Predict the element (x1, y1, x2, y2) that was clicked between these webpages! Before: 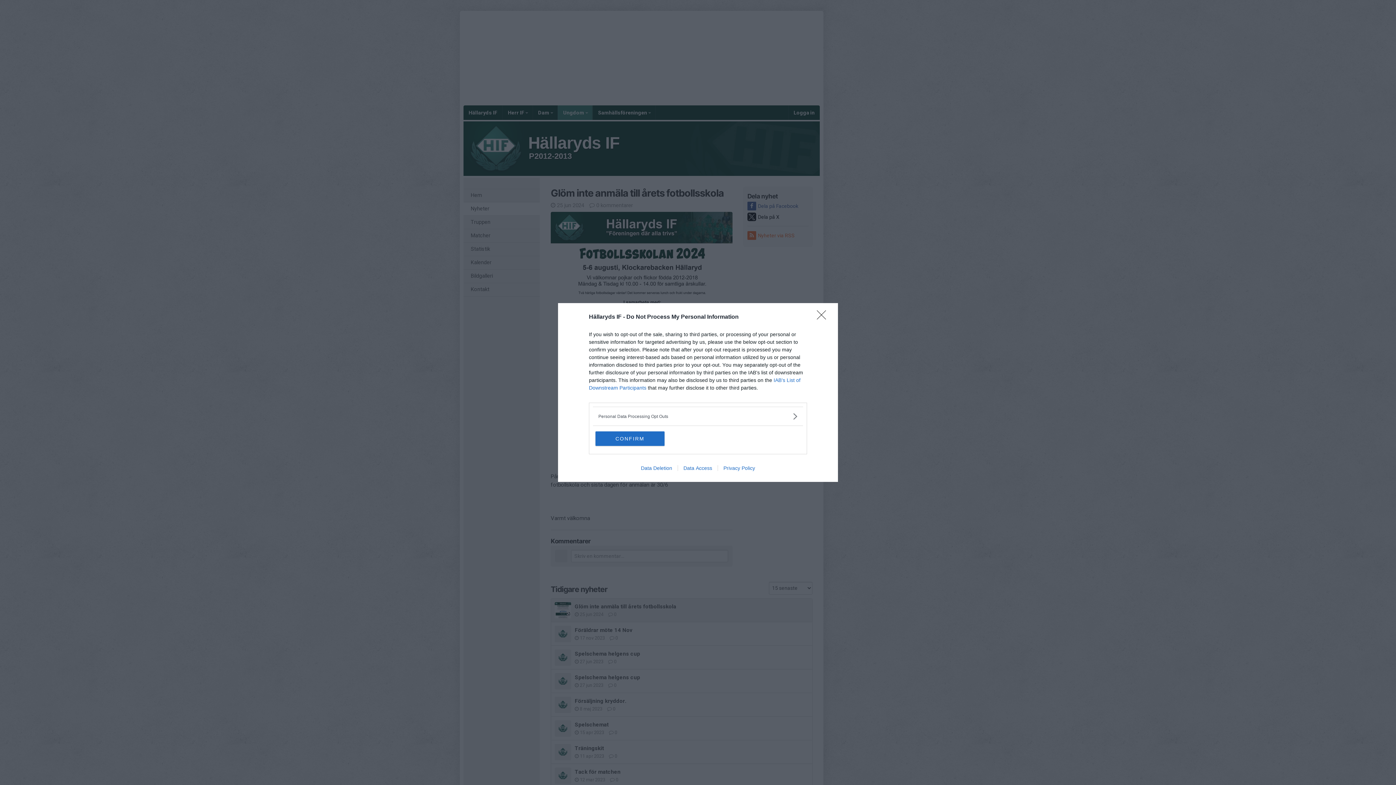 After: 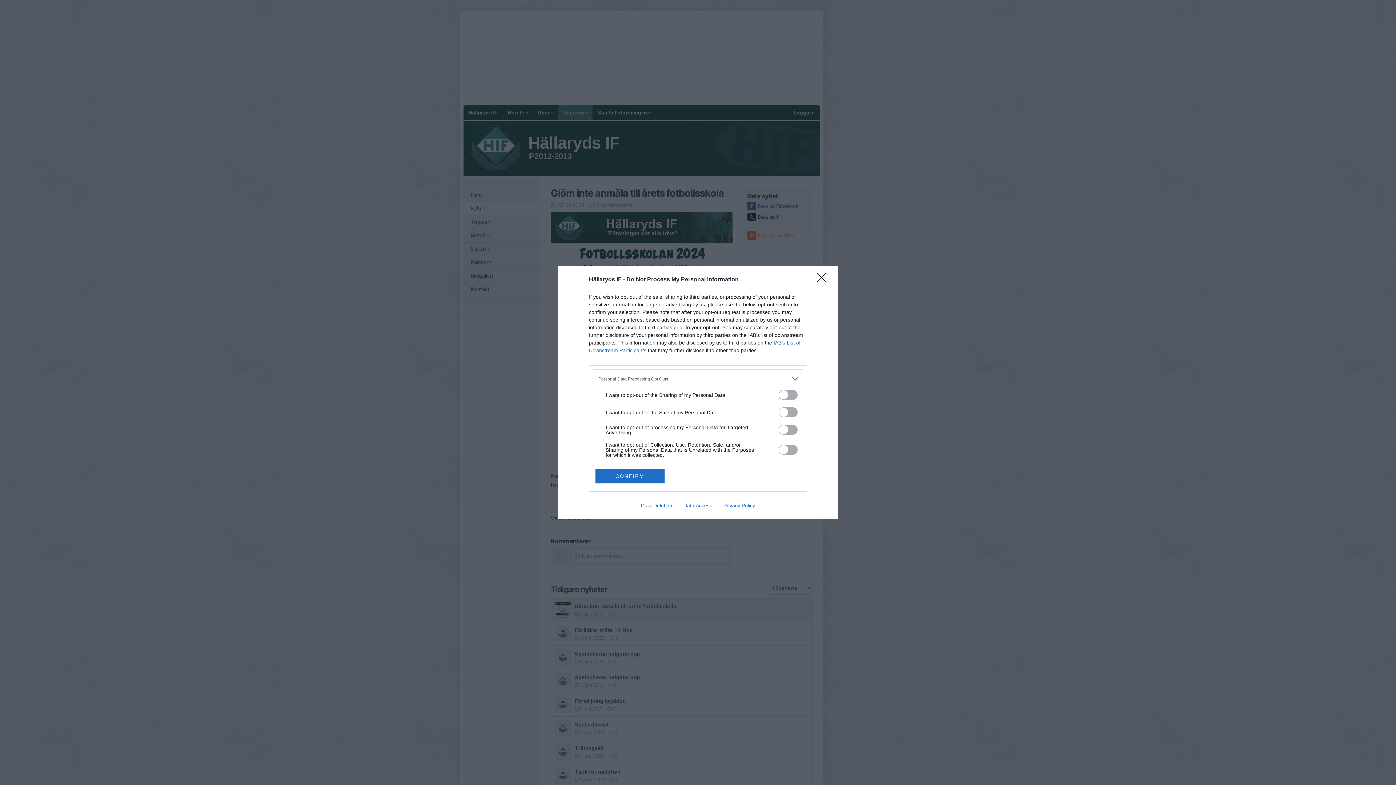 Action: label: Opt-Outs bbox: (598, 412, 797, 420)